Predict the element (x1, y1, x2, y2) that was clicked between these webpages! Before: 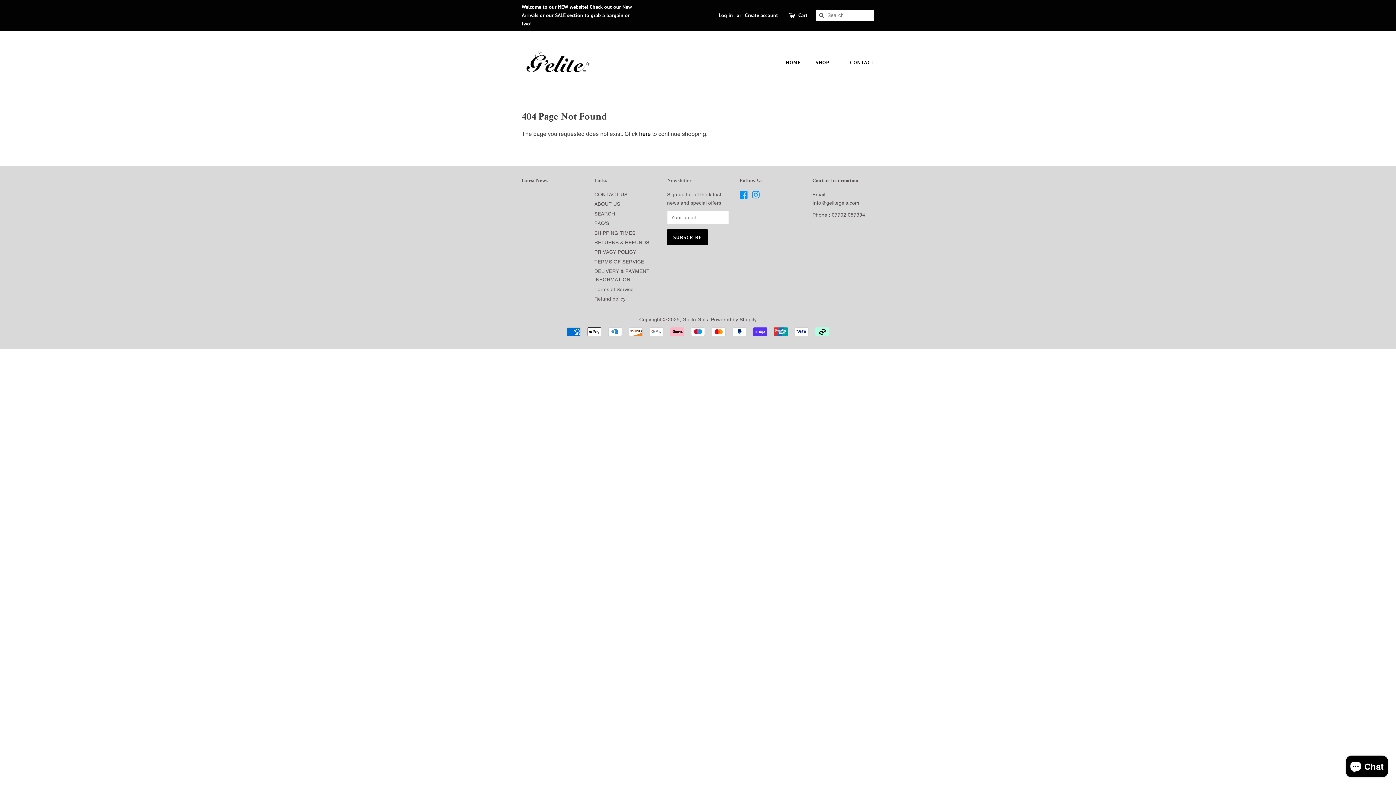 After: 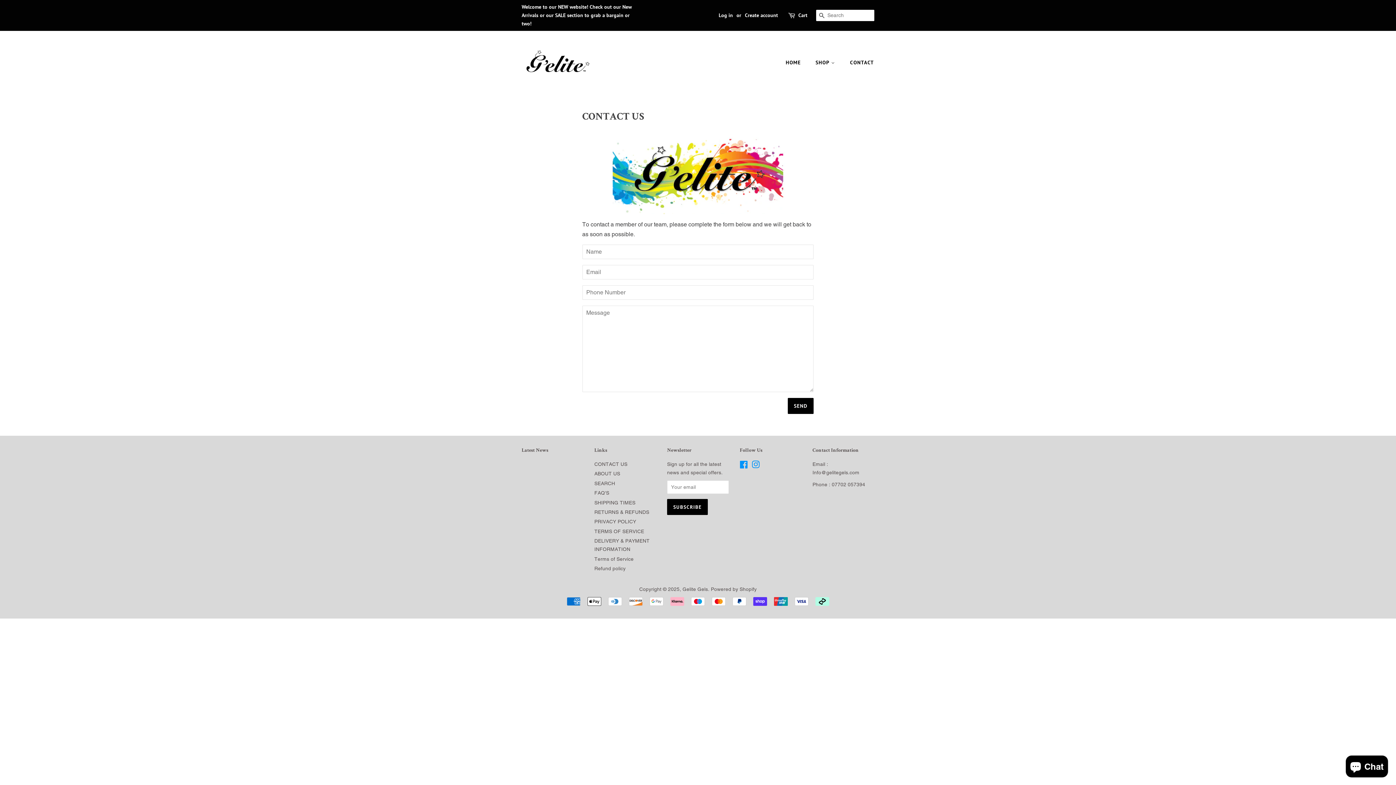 Action: bbox: (594, 191, 627, 197) label: CONTACT US